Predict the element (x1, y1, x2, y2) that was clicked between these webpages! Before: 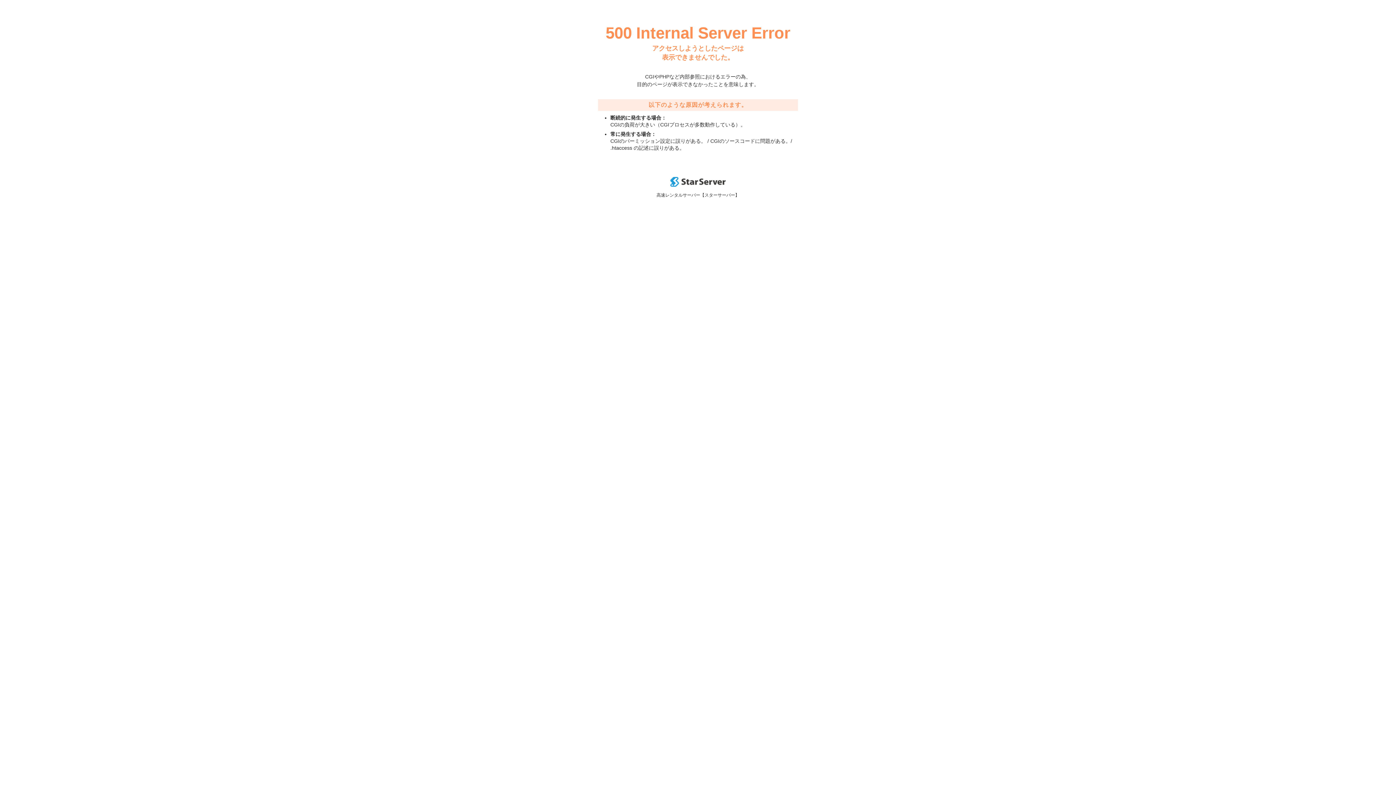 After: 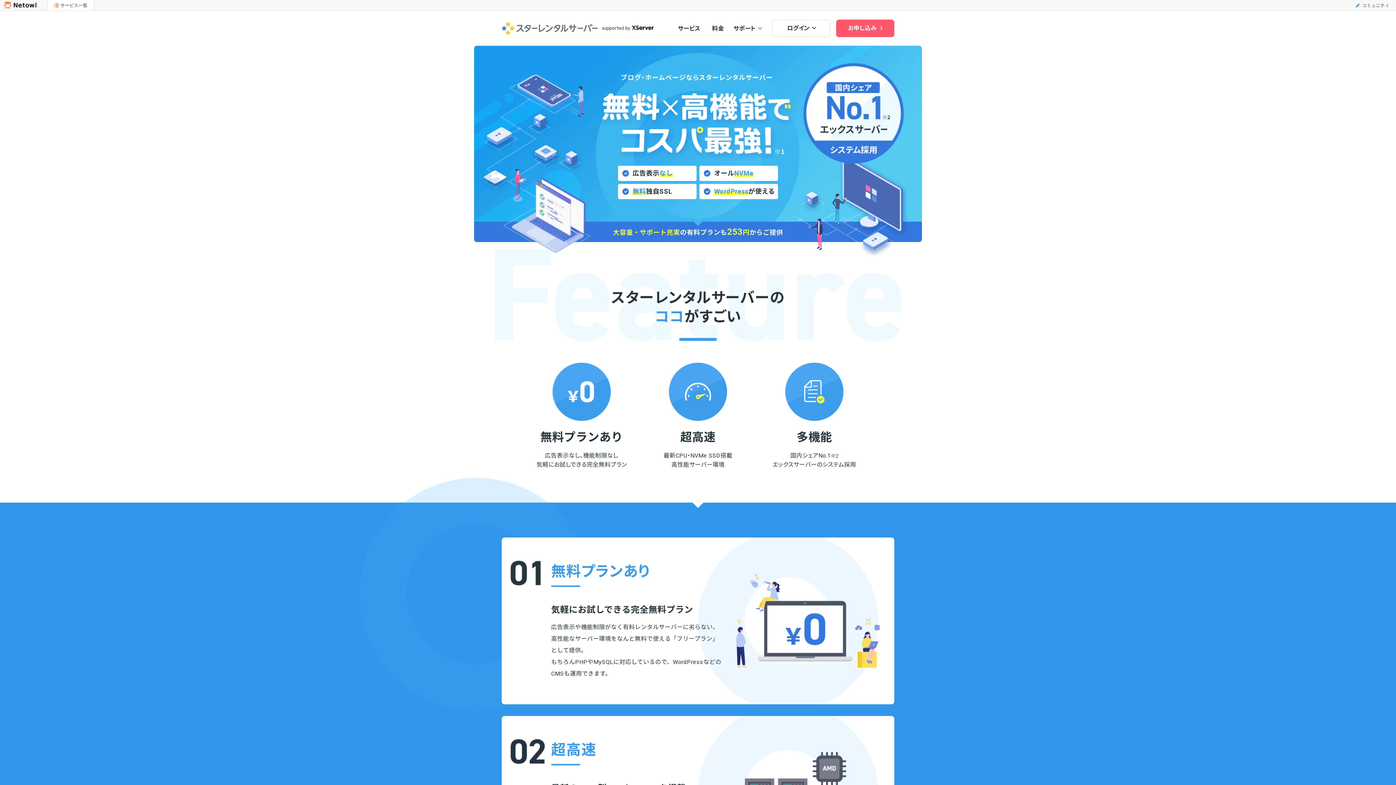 Action: bbox: (670, 182, 725, 188)